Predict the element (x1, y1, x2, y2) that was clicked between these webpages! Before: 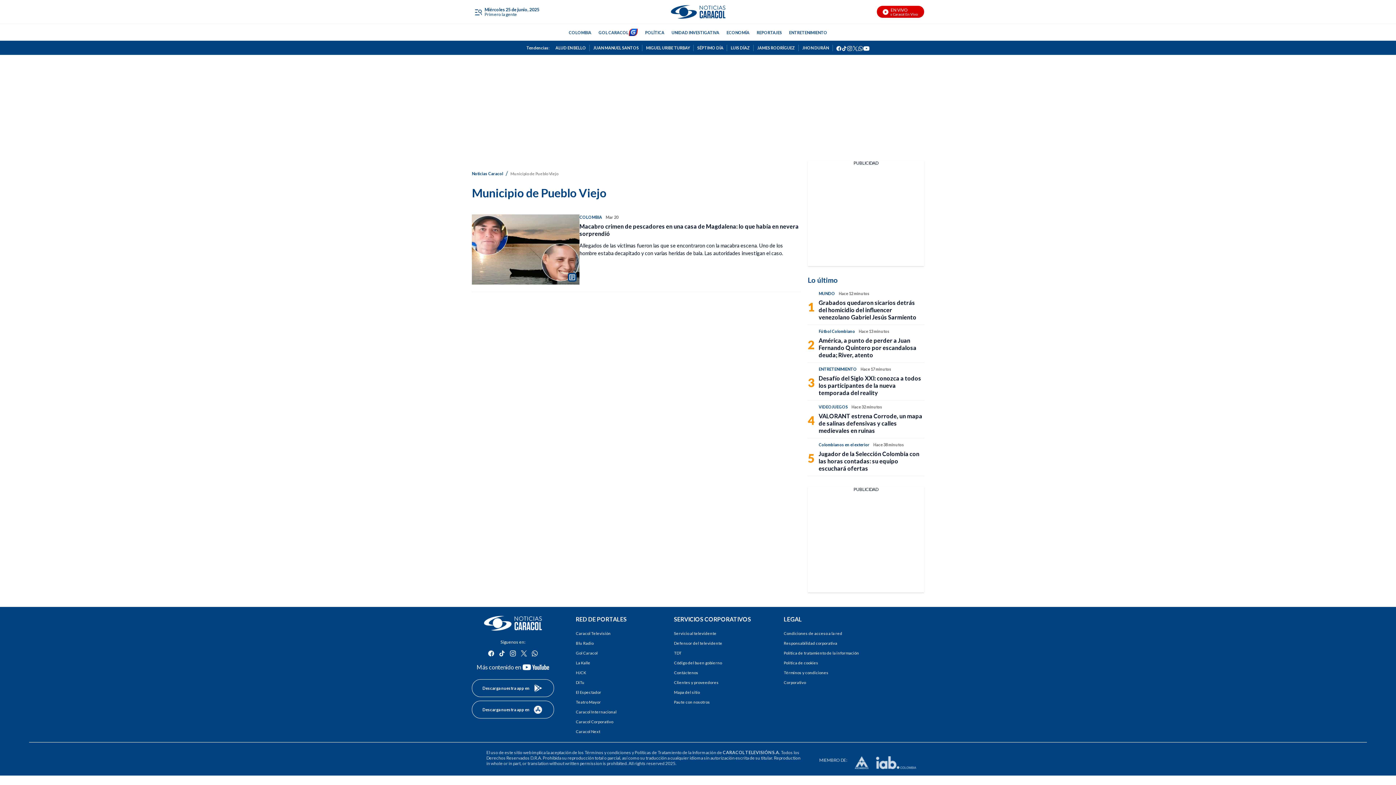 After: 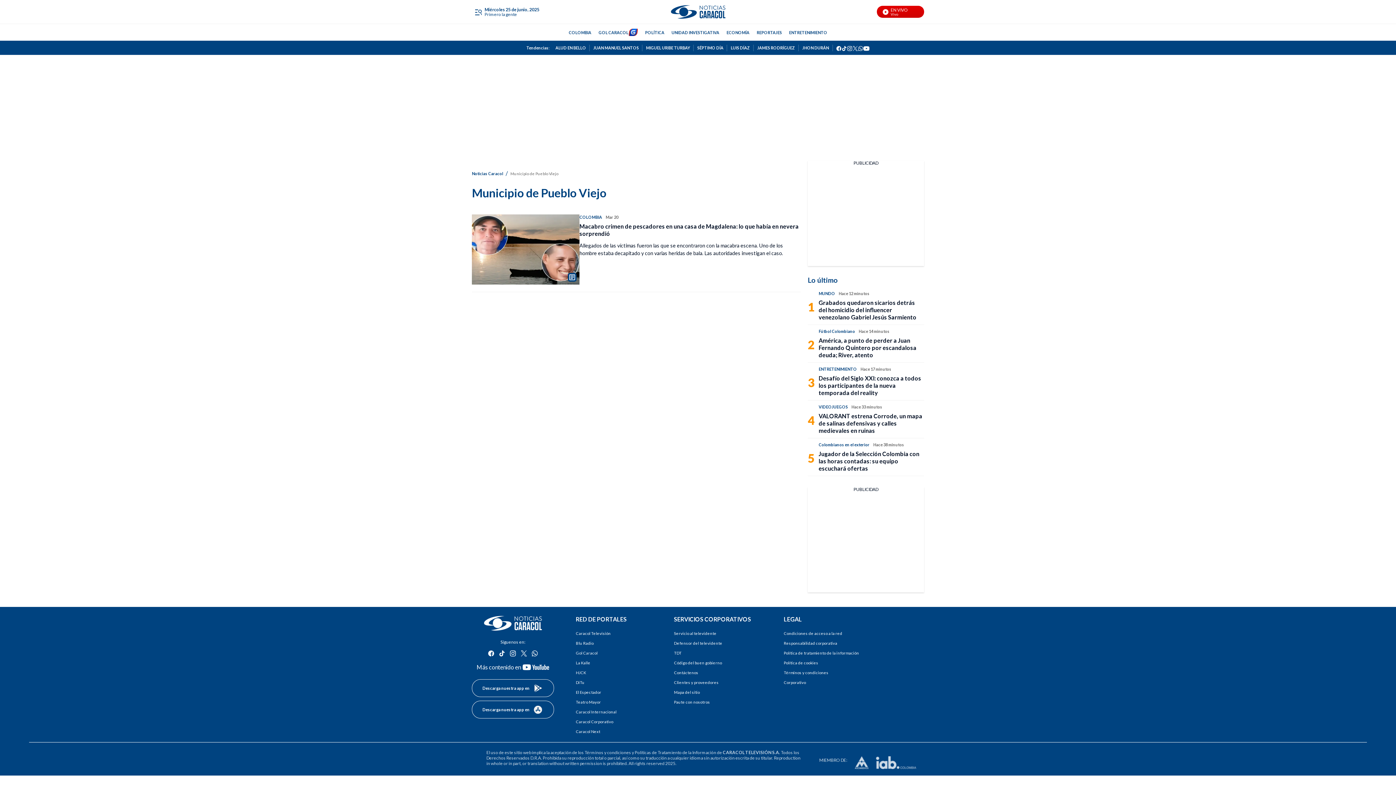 Action: label: Políticas de Tratamiento de la Información bbox: (634, 750, 716, 755)